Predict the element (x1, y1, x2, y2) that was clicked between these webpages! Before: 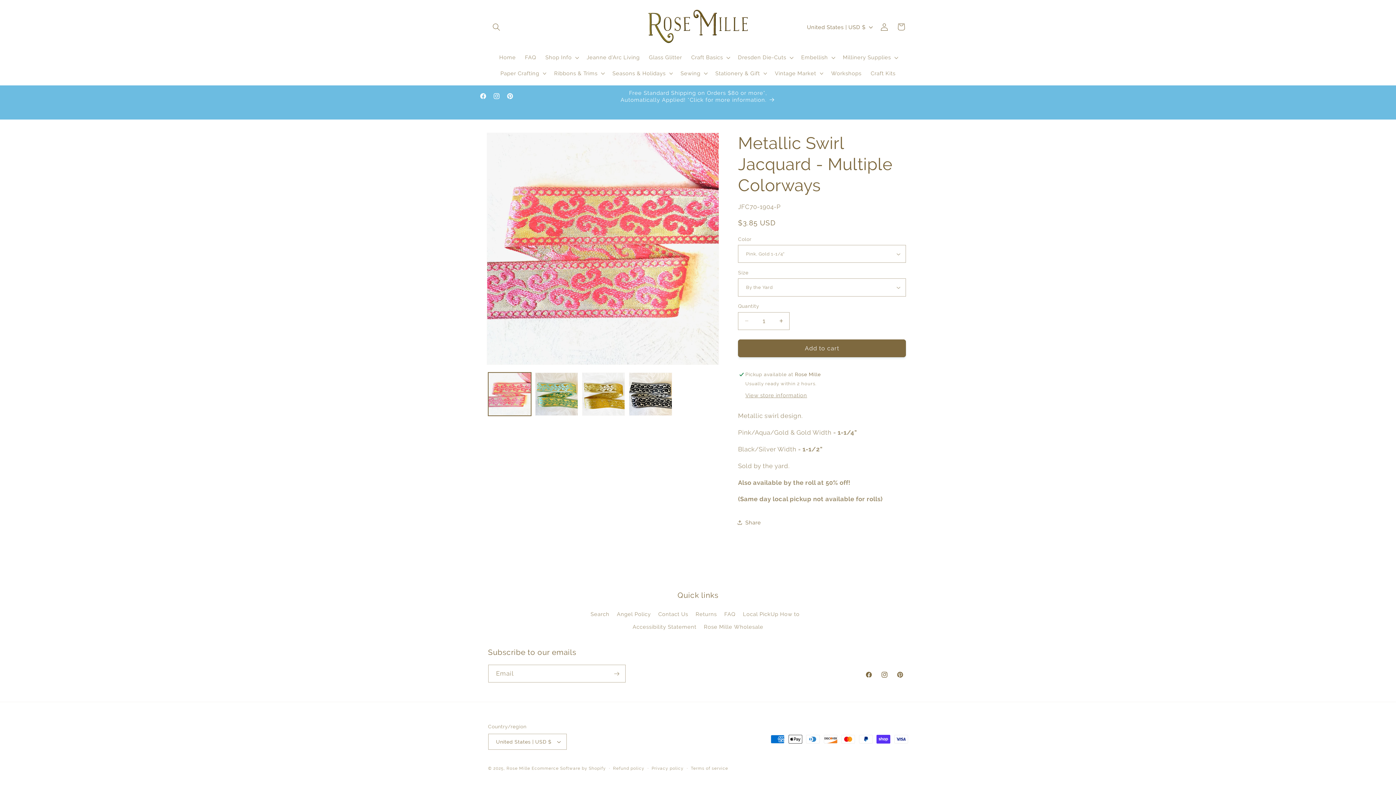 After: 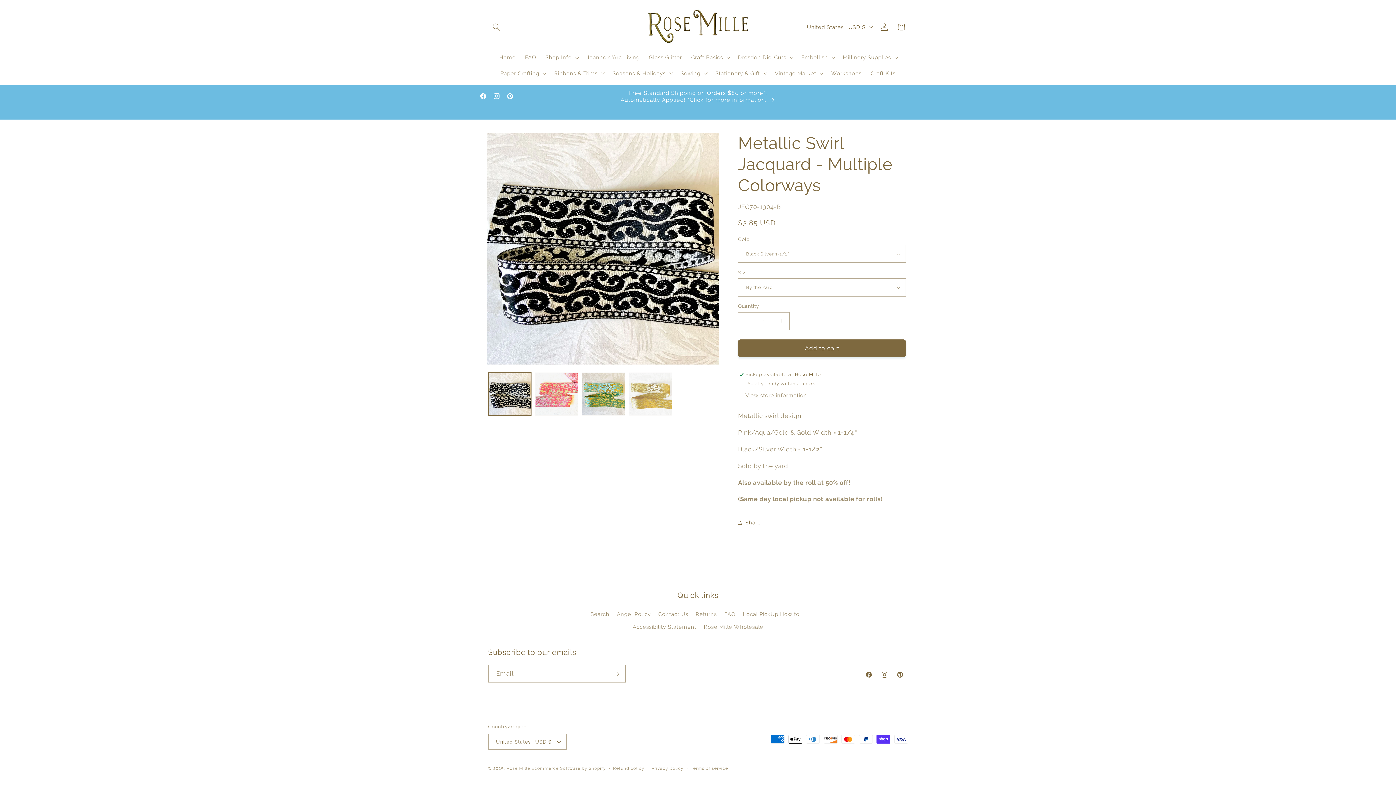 Action: bbox: (629, 372, 672, 416) label: Load image 4 in gallery view